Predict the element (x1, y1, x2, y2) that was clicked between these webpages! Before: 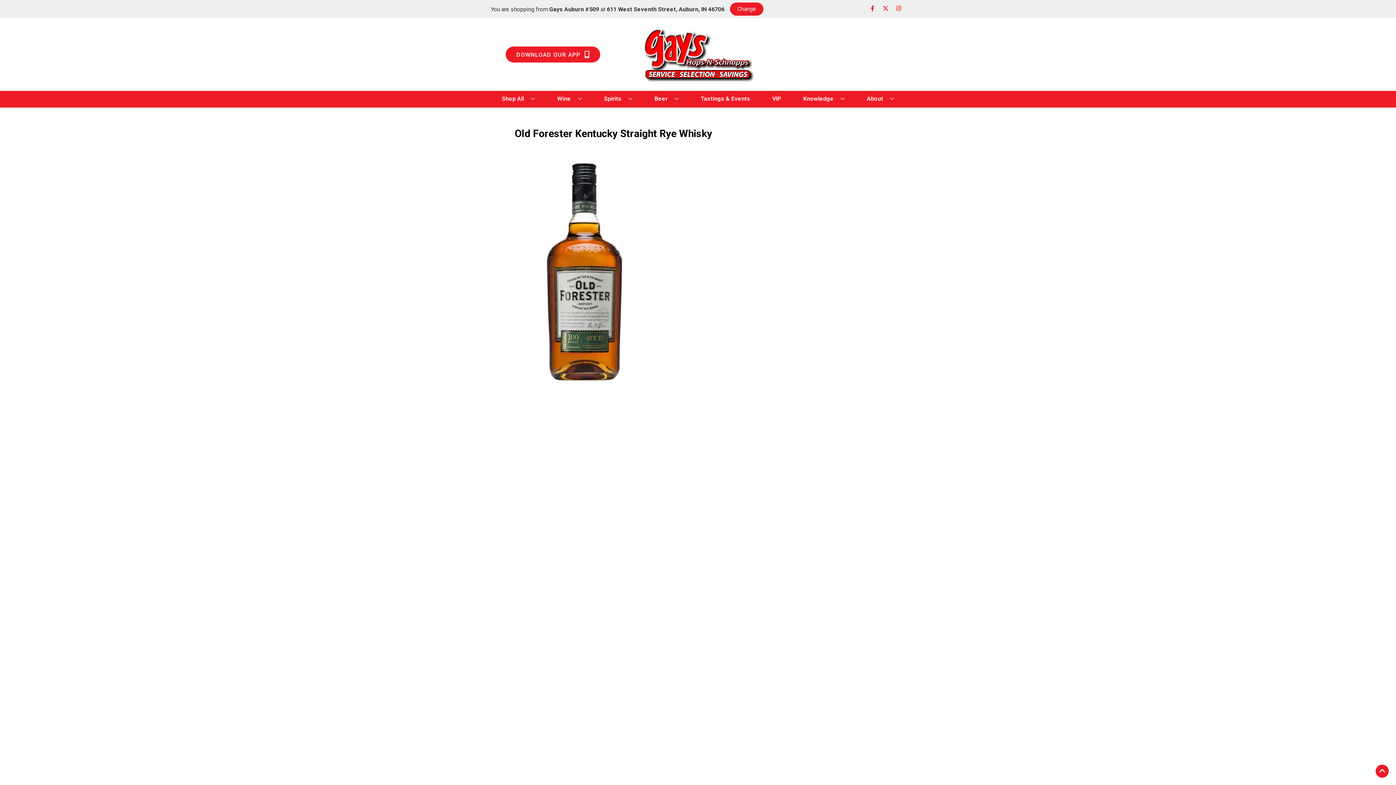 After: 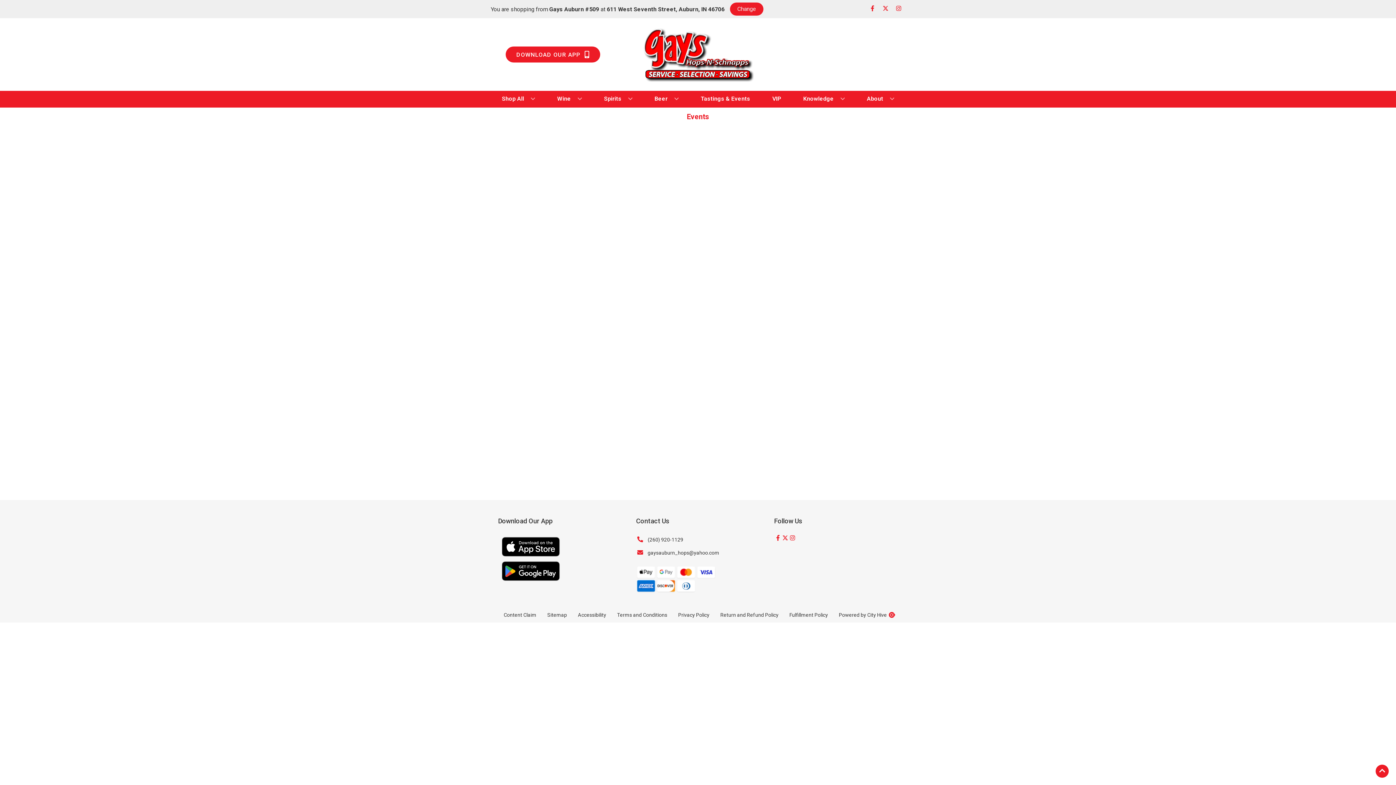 Action: label: Tastings & Events bbox: (698, 90, 753, 106)